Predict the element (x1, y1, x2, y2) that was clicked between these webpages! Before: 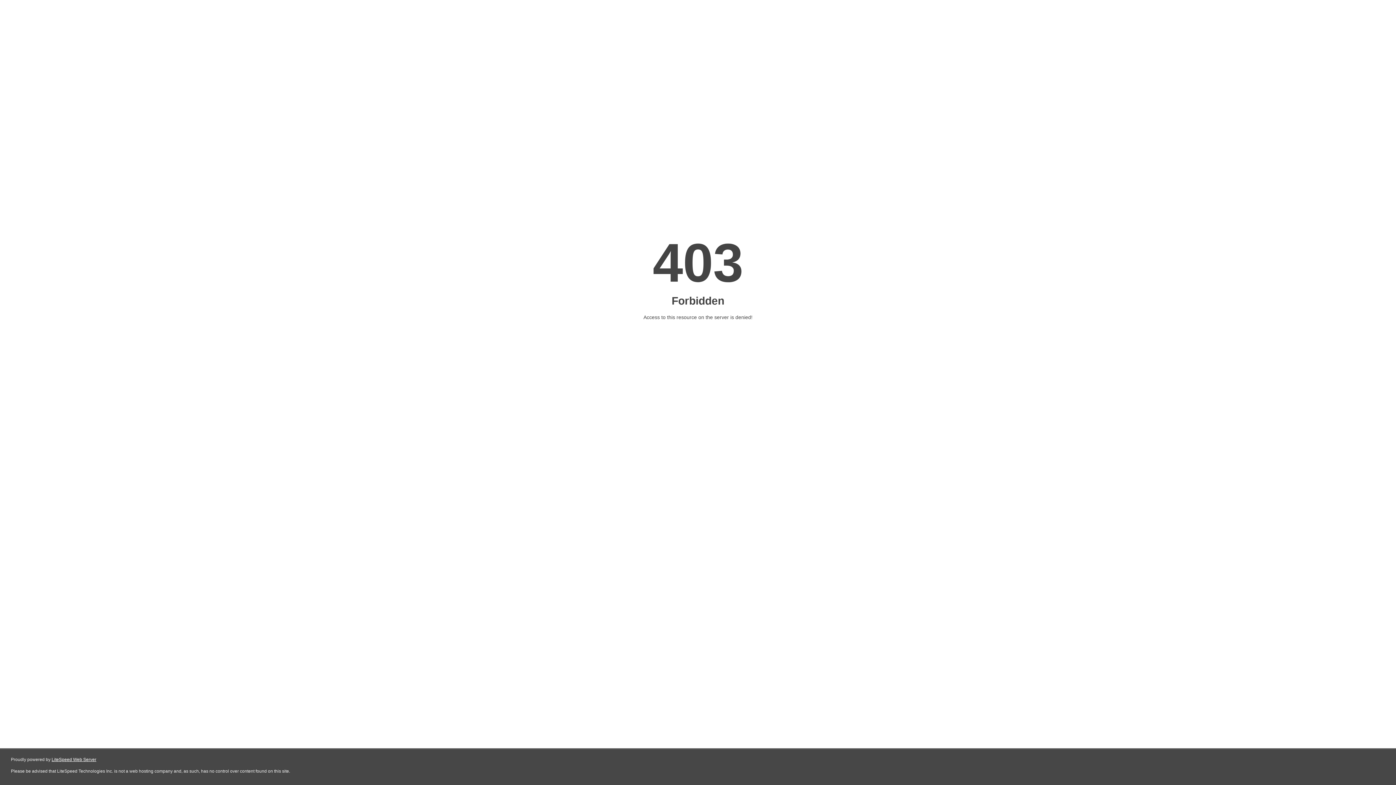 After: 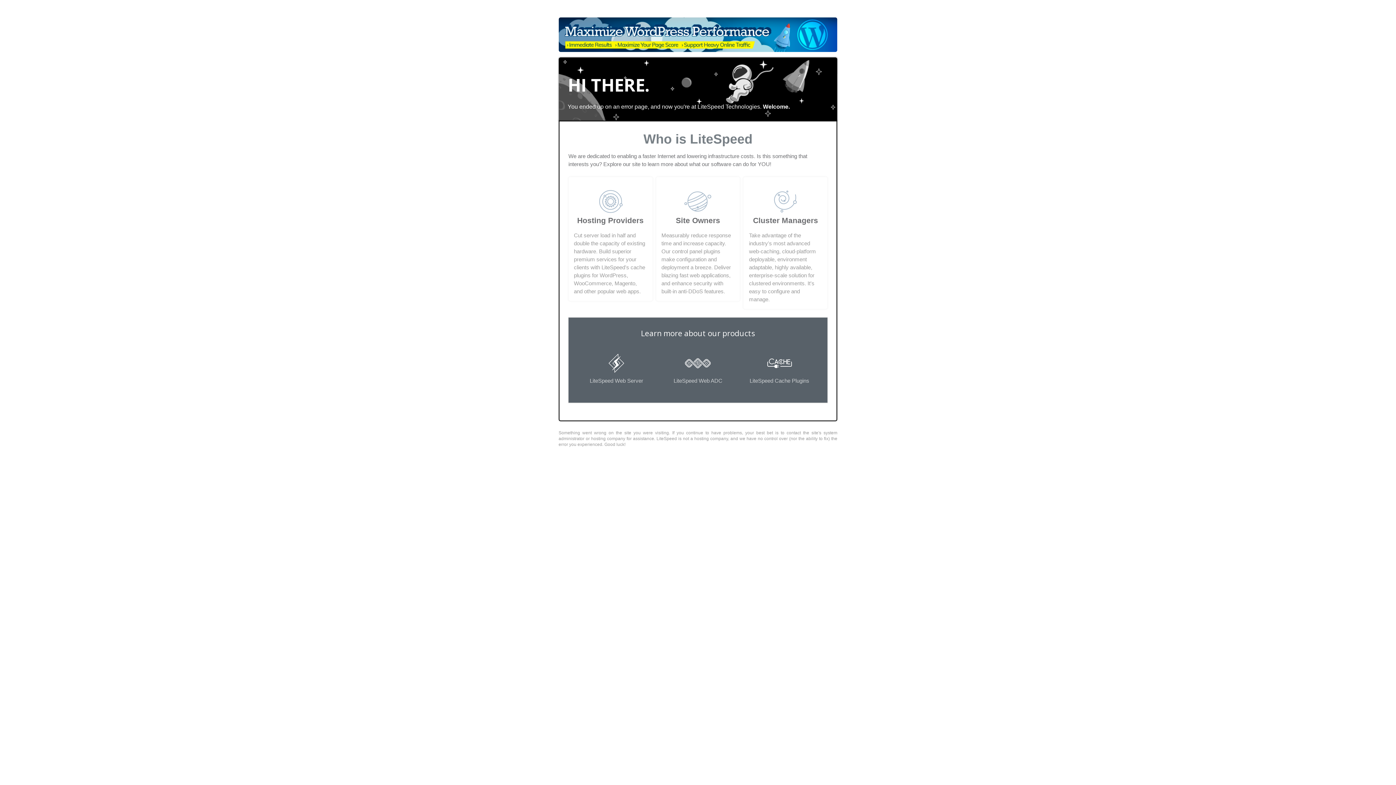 Action: bbox: (51, 757, 96, 762) label: LiteSpeed Web Server